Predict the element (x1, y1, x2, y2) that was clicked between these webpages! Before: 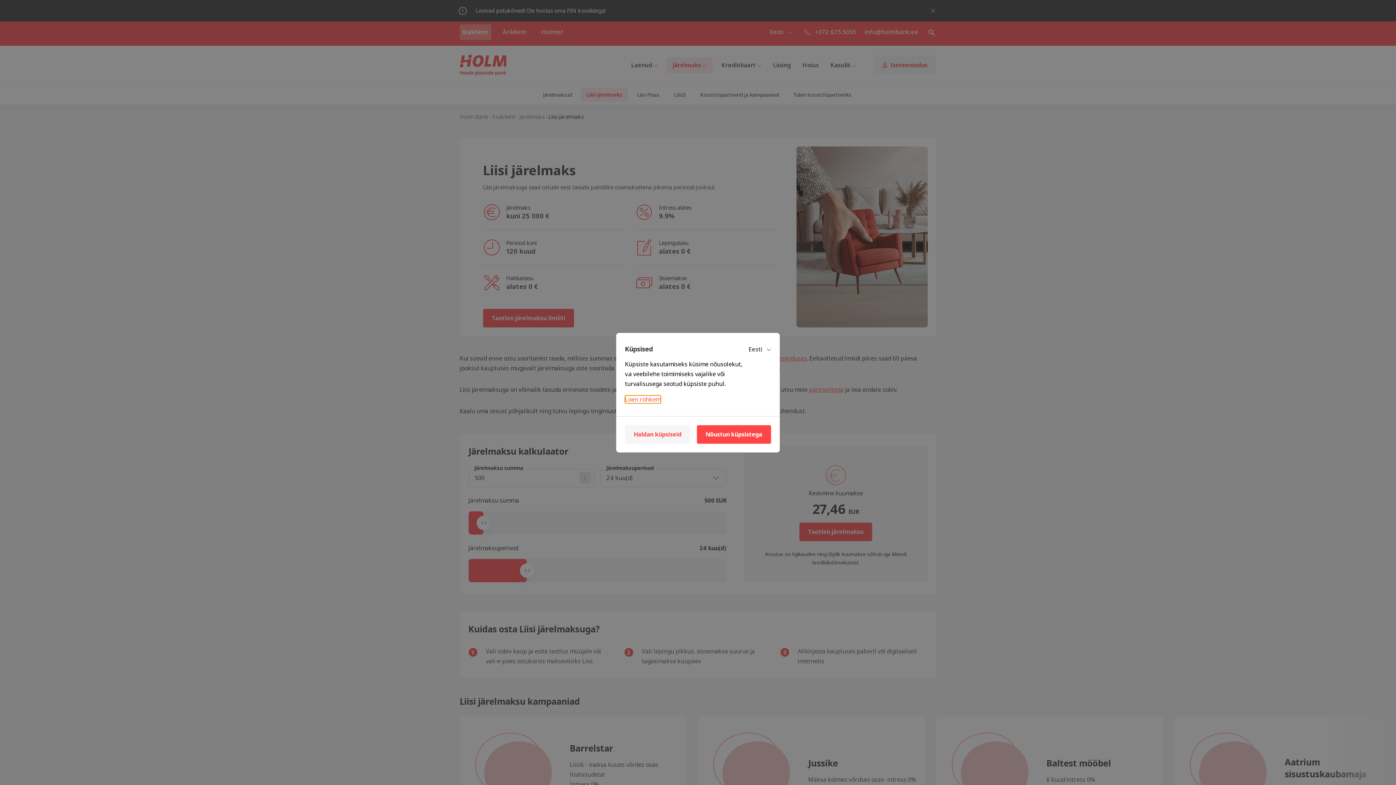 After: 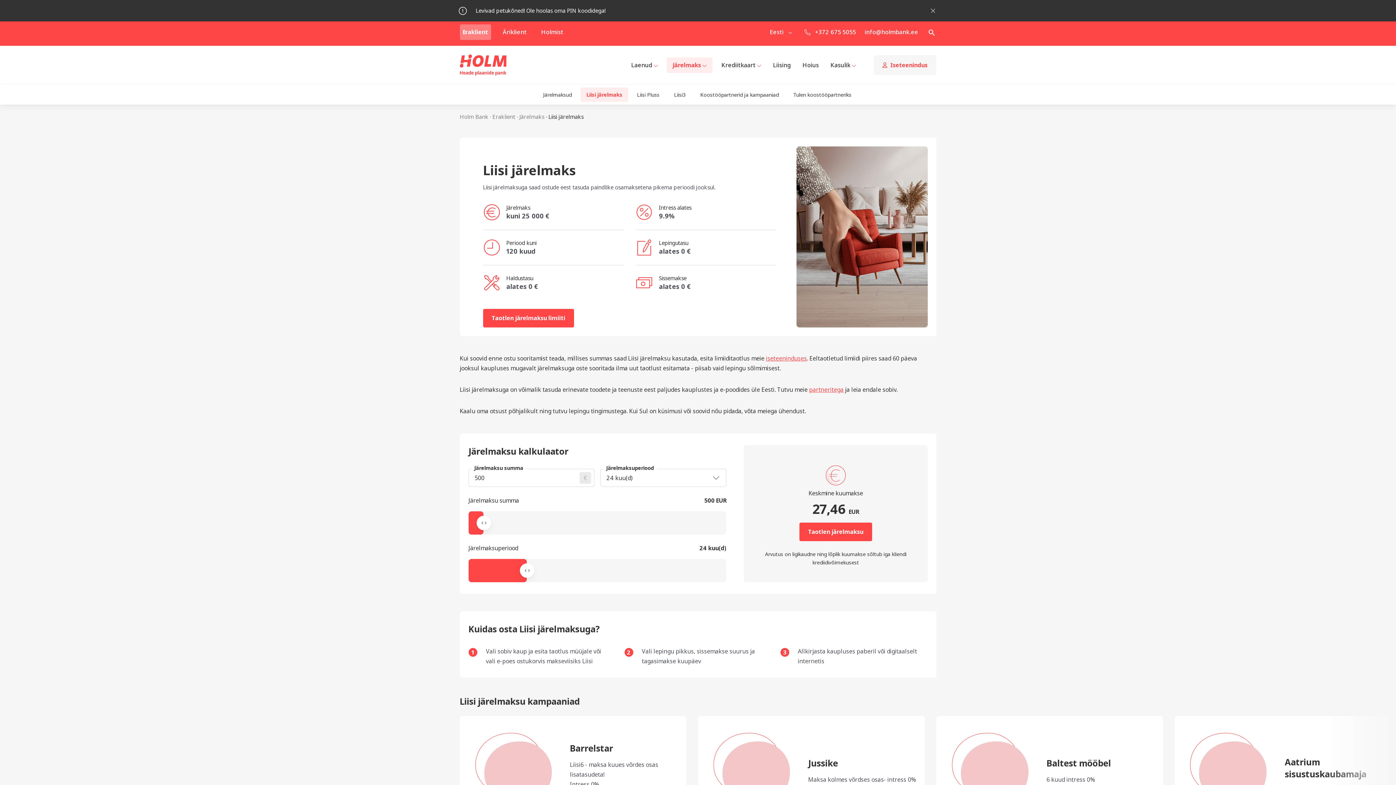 Action: label: Nõustun küpsistega bbox: (697, 425, 771, 443)